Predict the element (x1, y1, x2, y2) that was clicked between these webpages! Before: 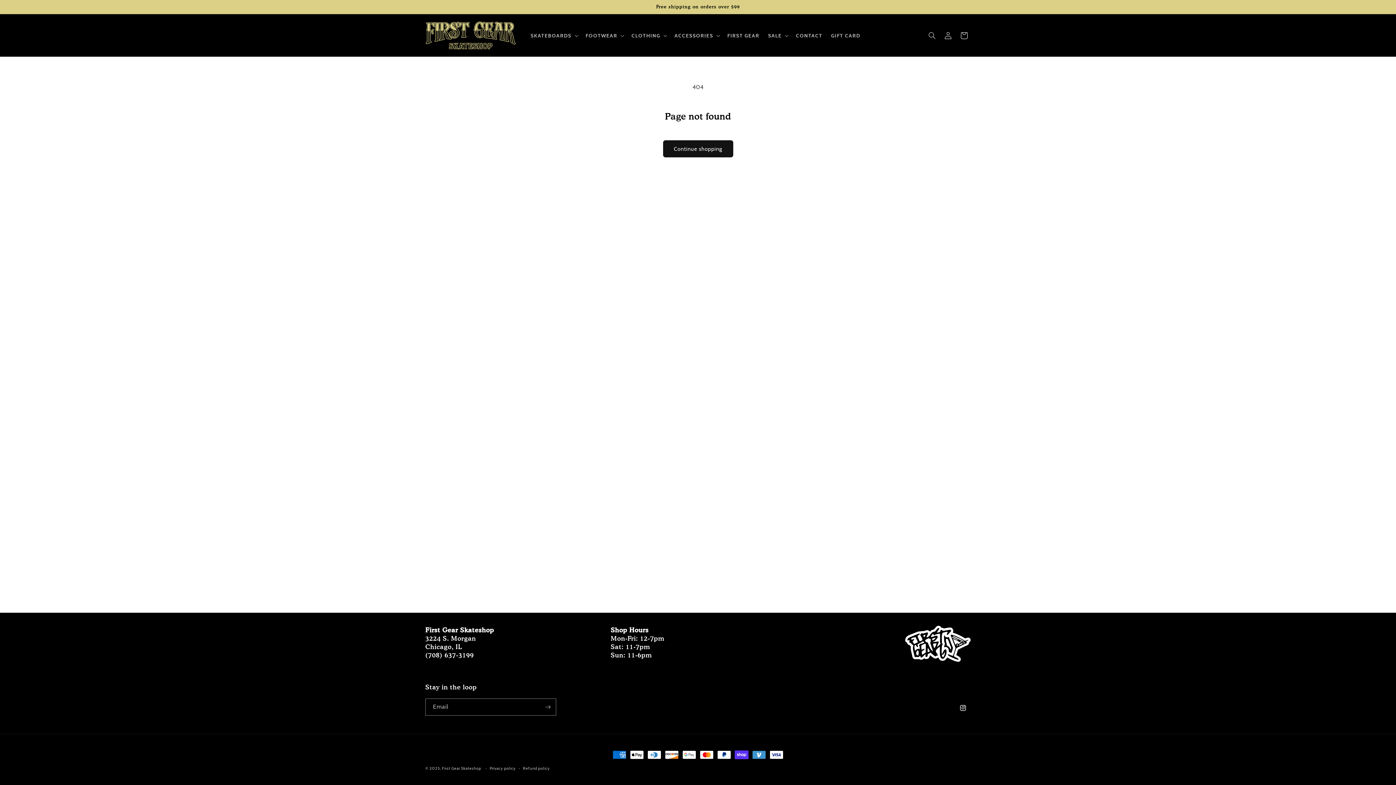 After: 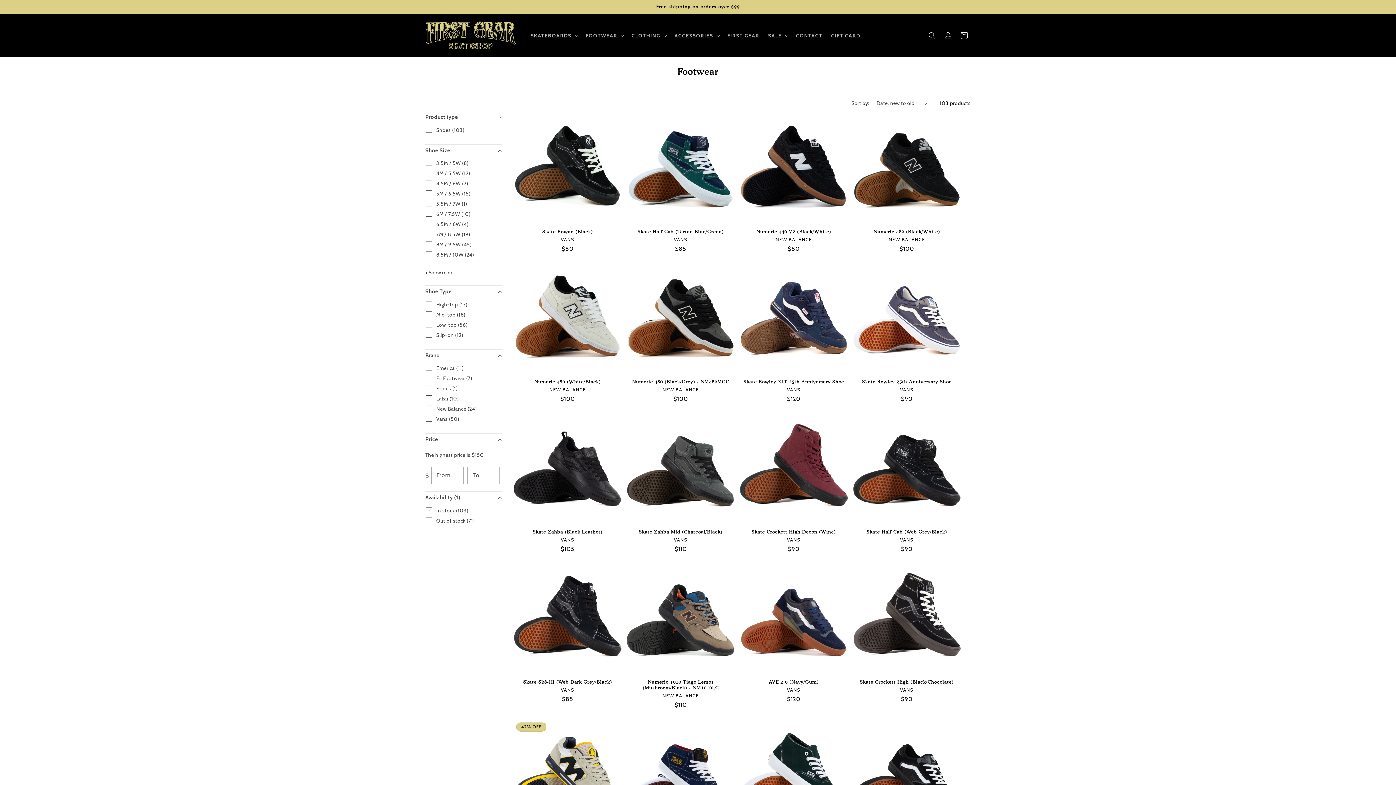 Action: bbox: (581, 27, 627, 43) label: FOOTWEAR